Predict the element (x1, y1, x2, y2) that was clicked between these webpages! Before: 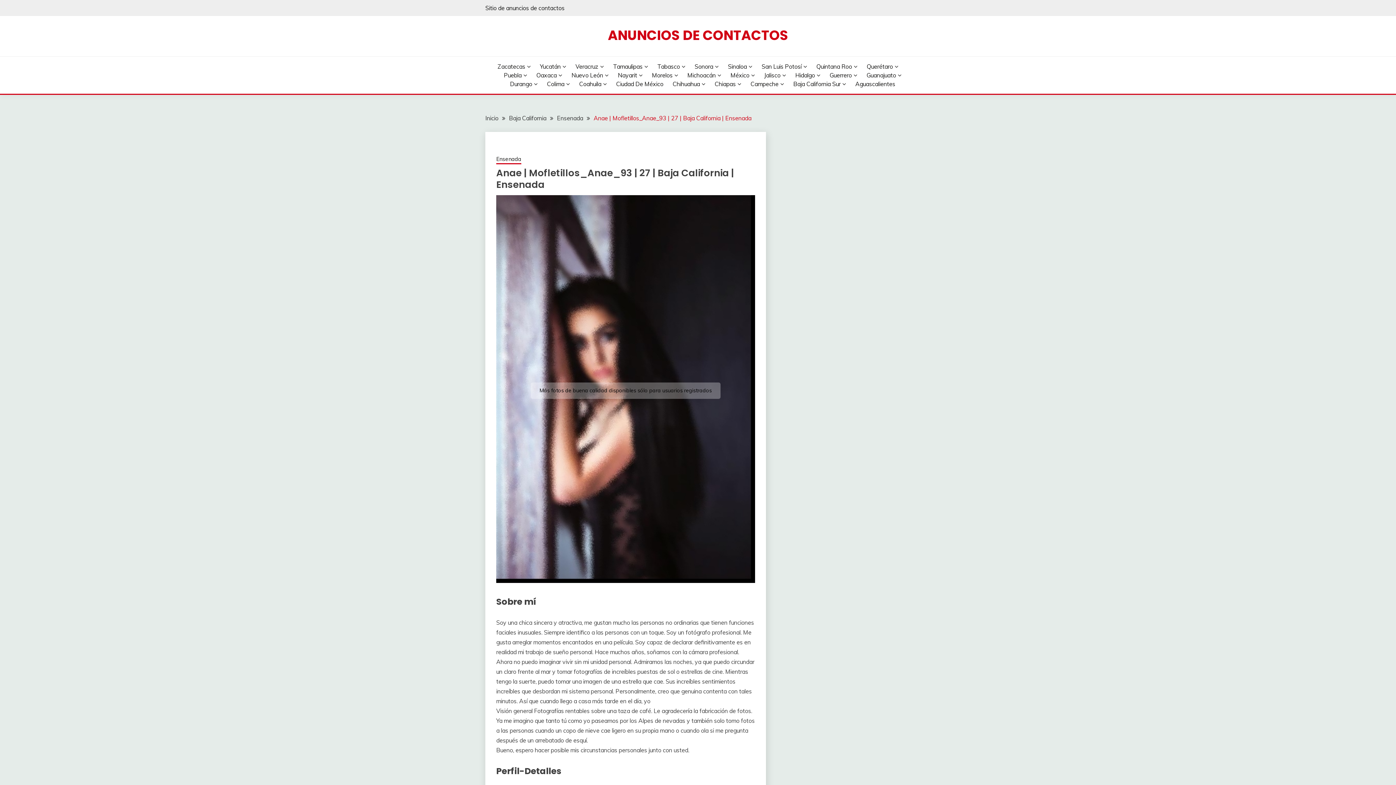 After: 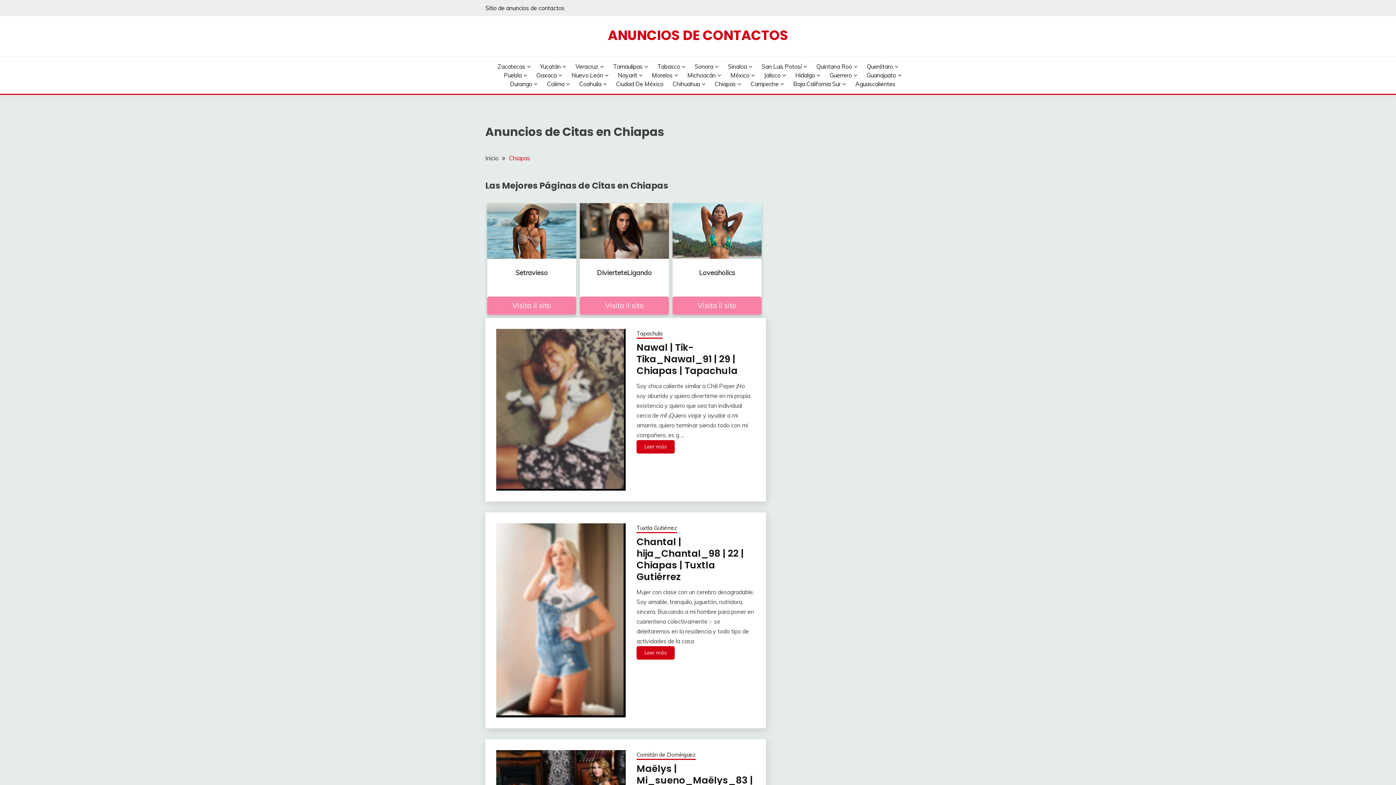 Action: label: Chiapas bbox: (714, 79, 741, 88)